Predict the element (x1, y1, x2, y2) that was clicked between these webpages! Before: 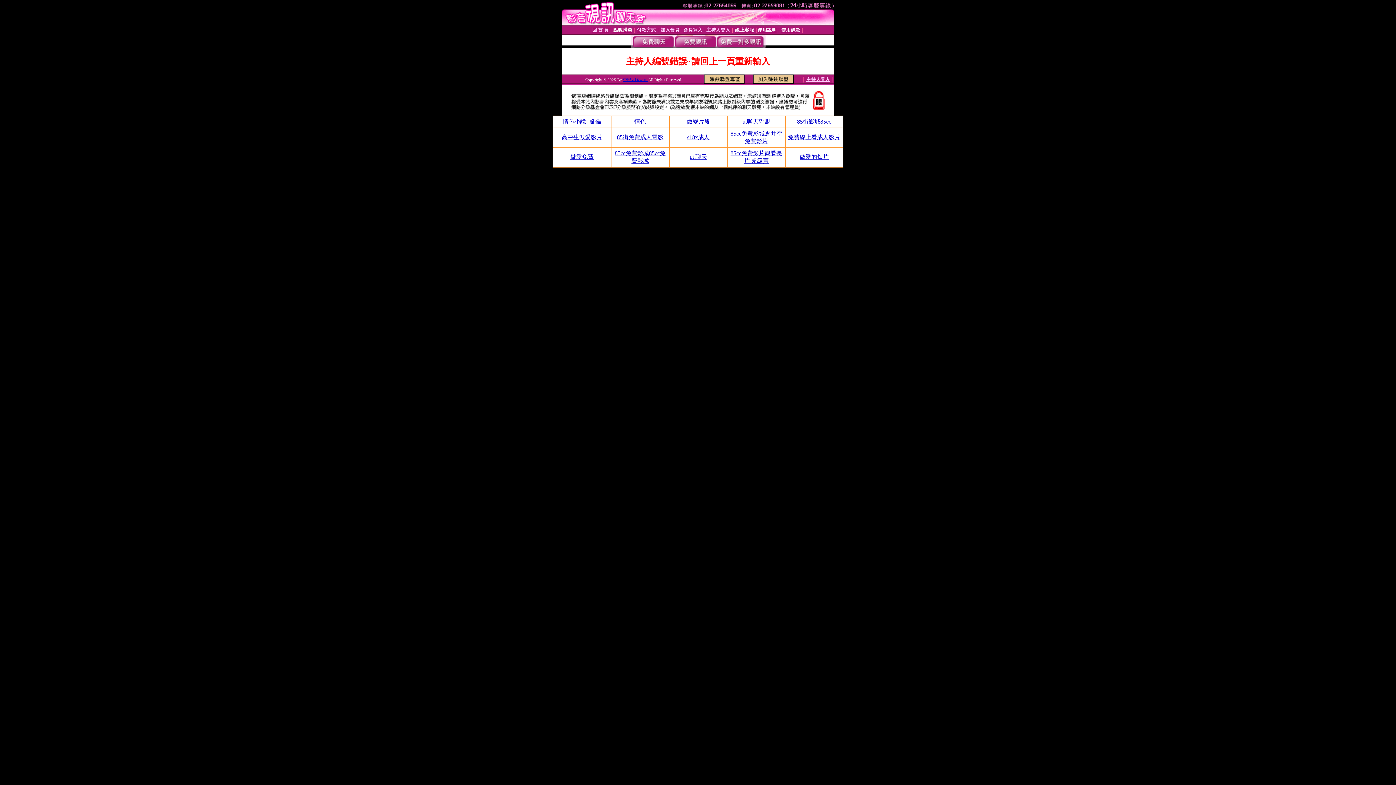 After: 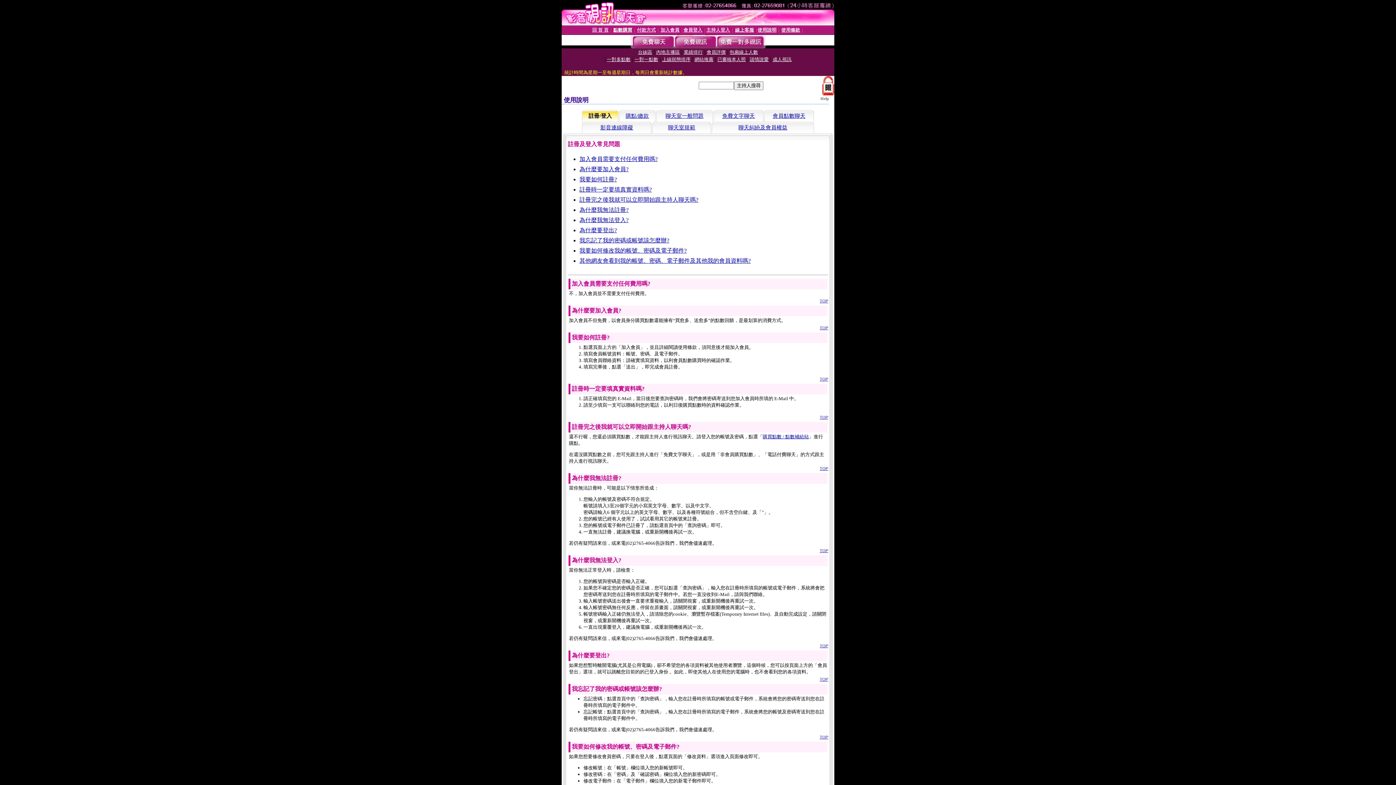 Action: label: 使用說明 bbox: (757, 27, 776, 32)